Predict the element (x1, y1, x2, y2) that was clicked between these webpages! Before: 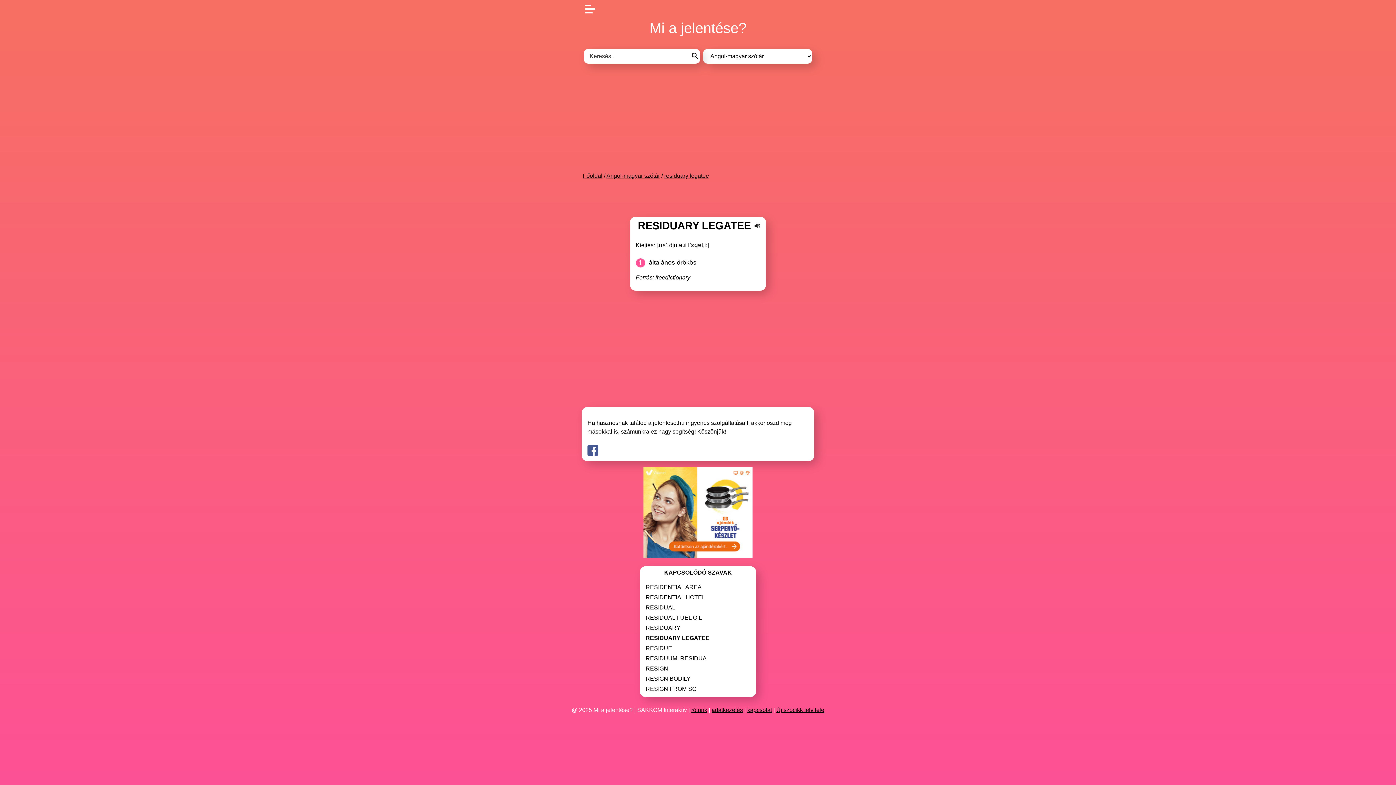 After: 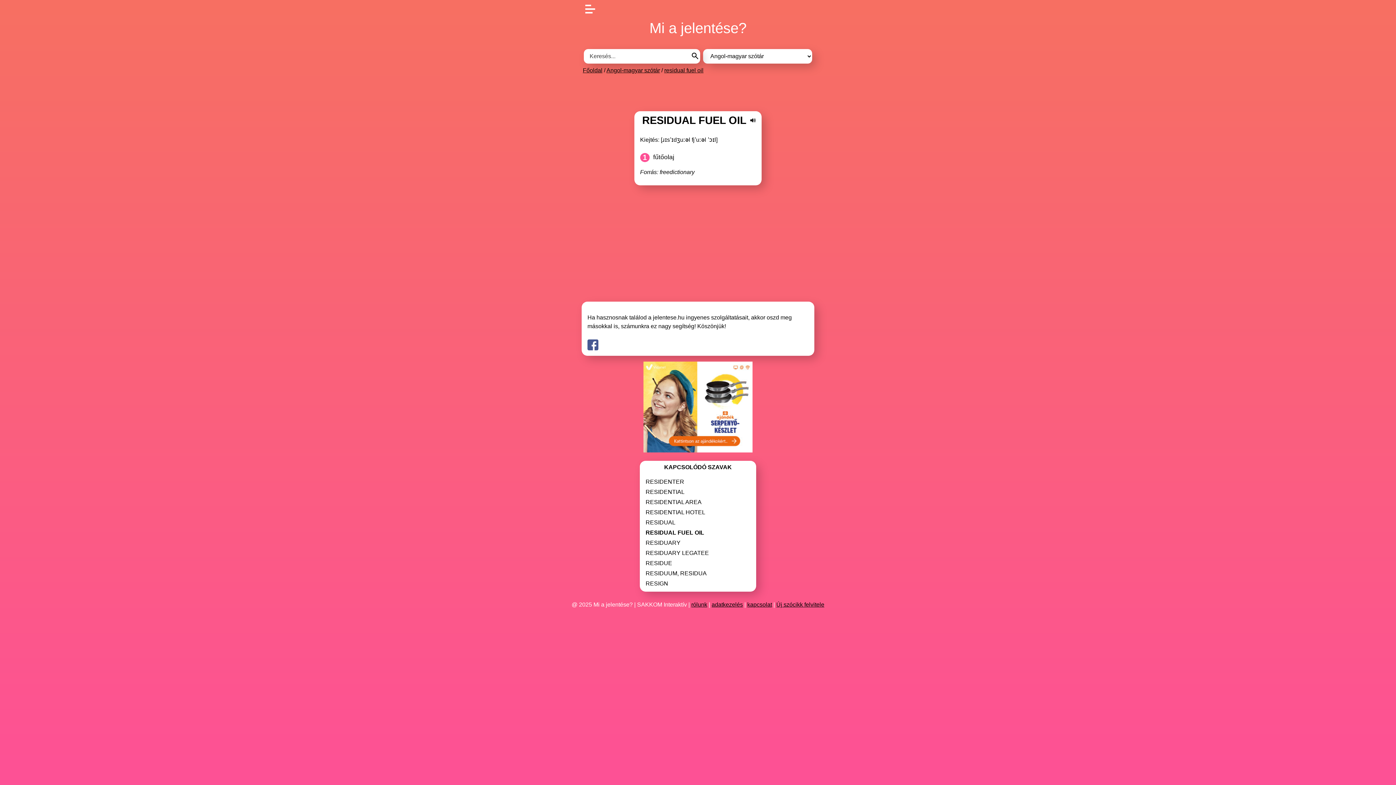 Action: bbox: (645, 614, 702, 621) label: RESIDUAL FUEL OIL